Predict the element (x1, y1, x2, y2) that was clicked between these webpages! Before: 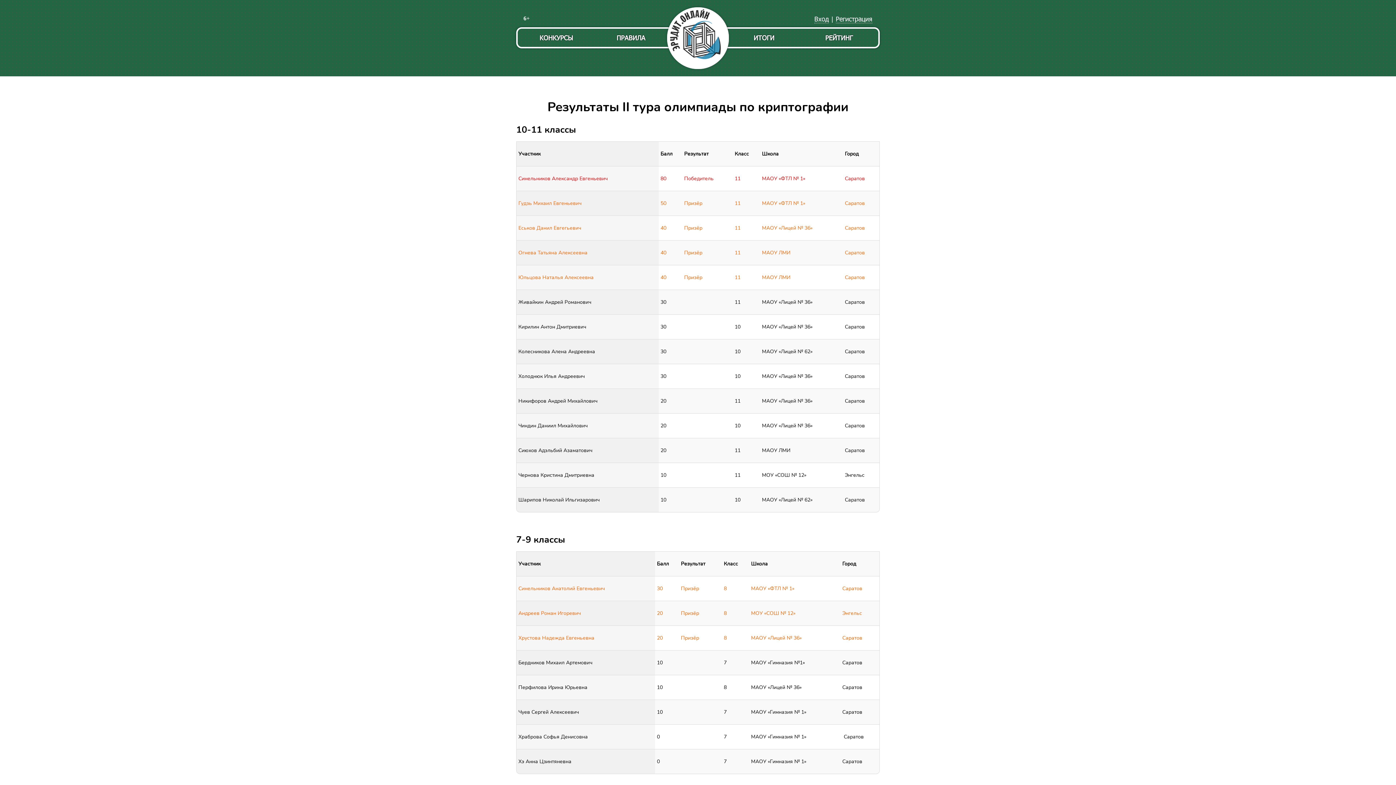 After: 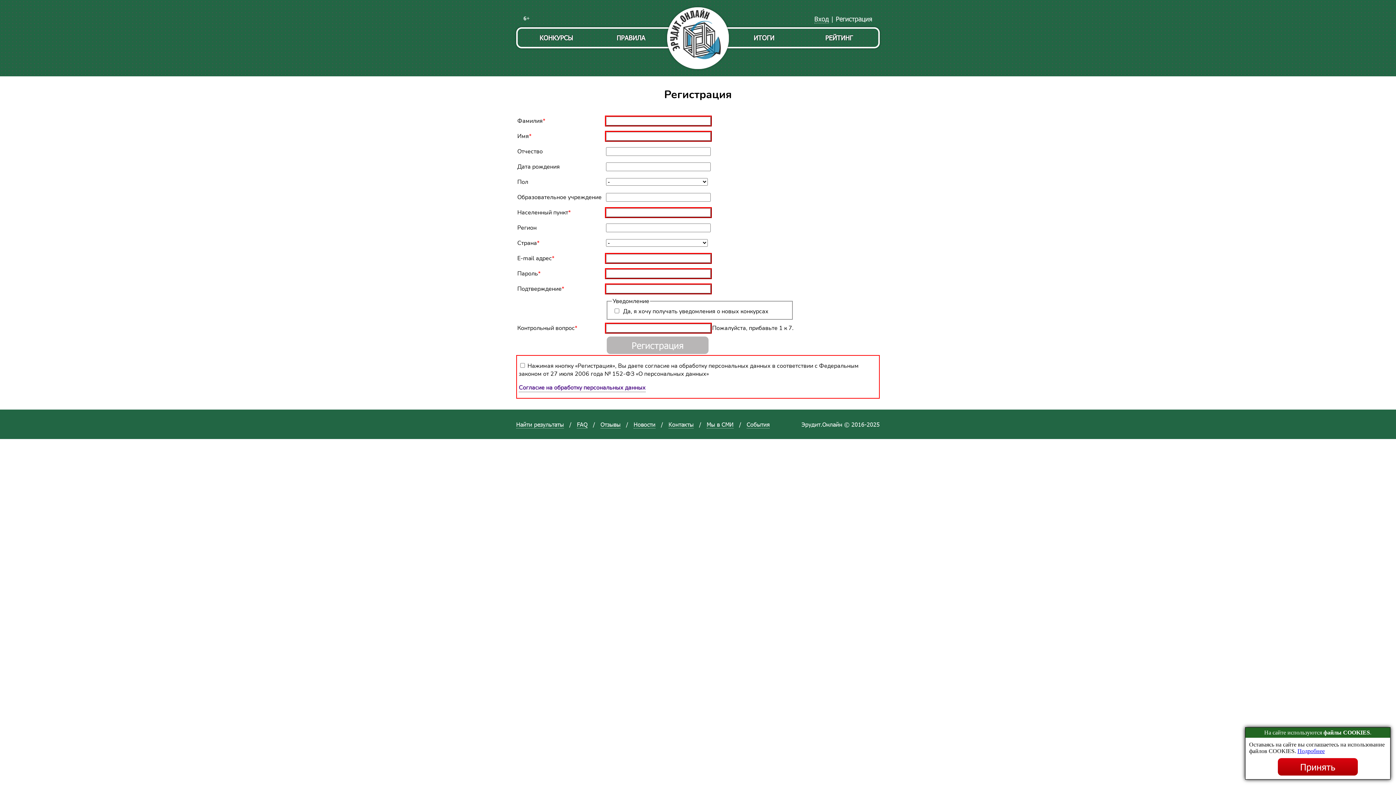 Action: label: Регистрация bbox: (836, 14, 872, 23)